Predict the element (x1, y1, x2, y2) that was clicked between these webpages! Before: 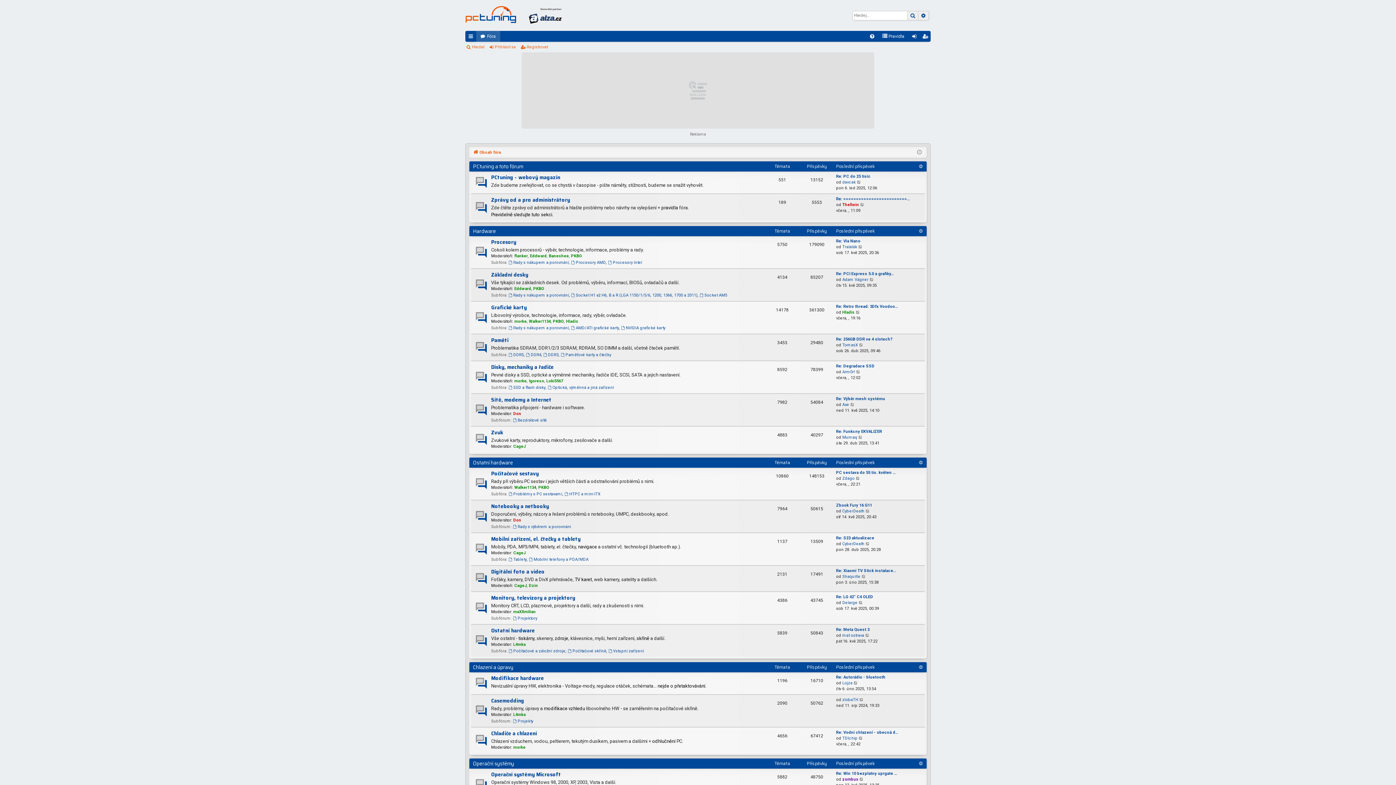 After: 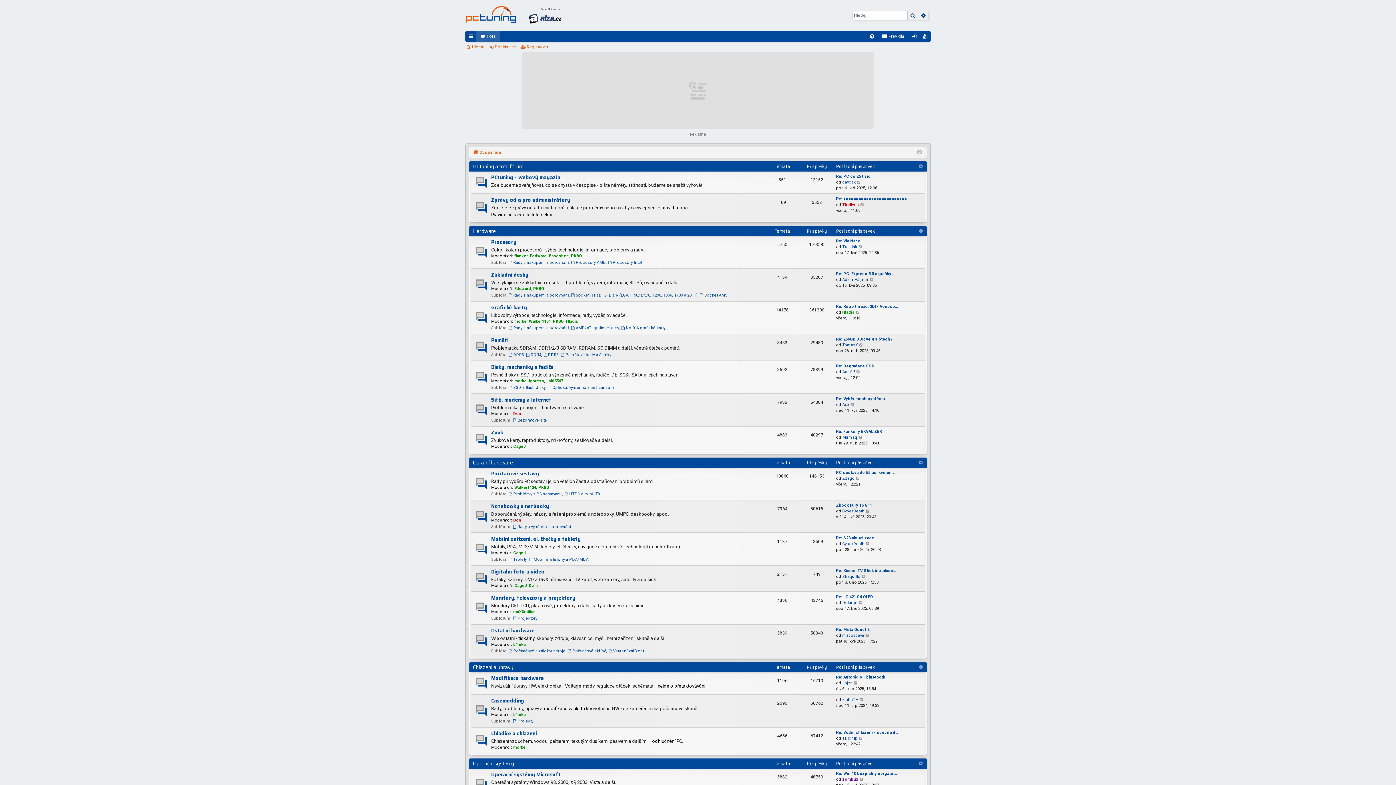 Action: bbox: (527, 0, 563, 30)